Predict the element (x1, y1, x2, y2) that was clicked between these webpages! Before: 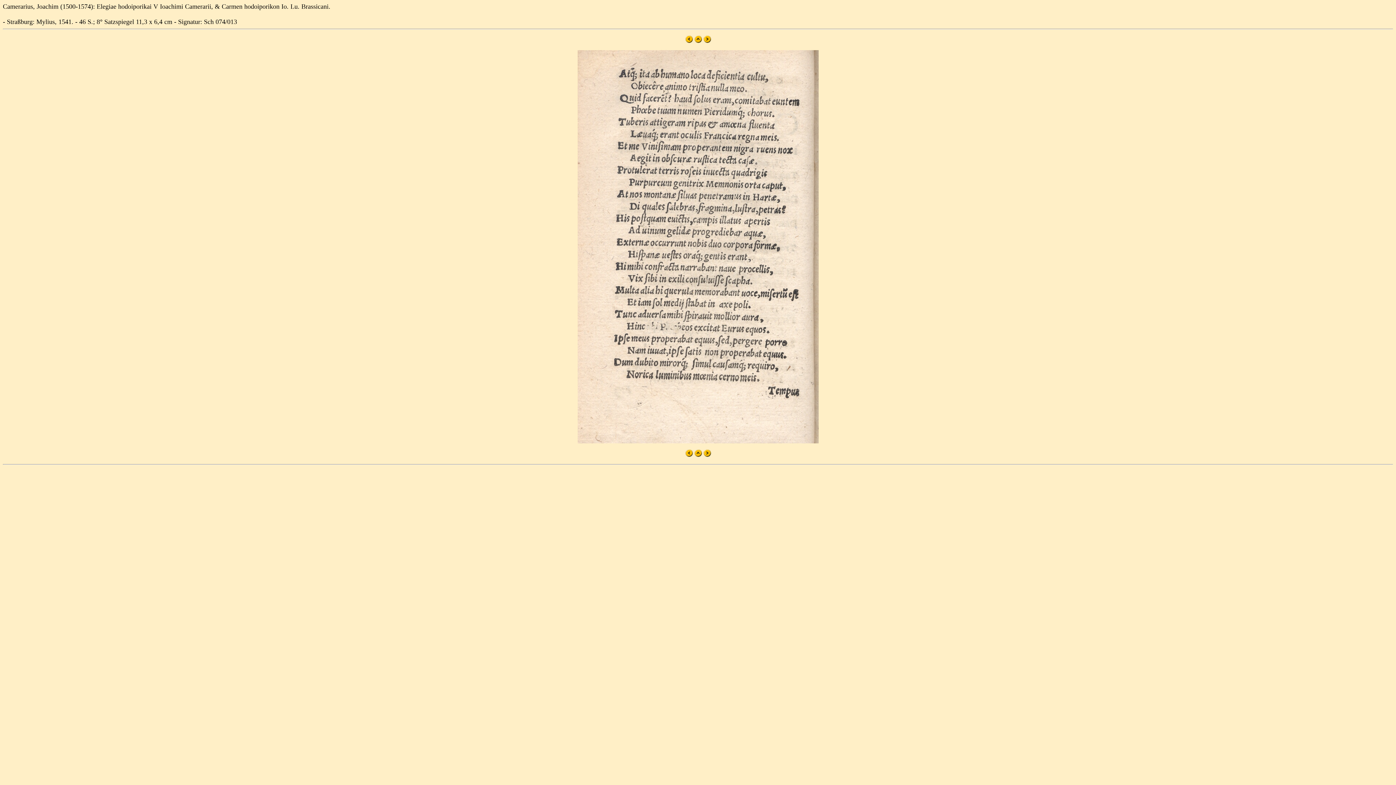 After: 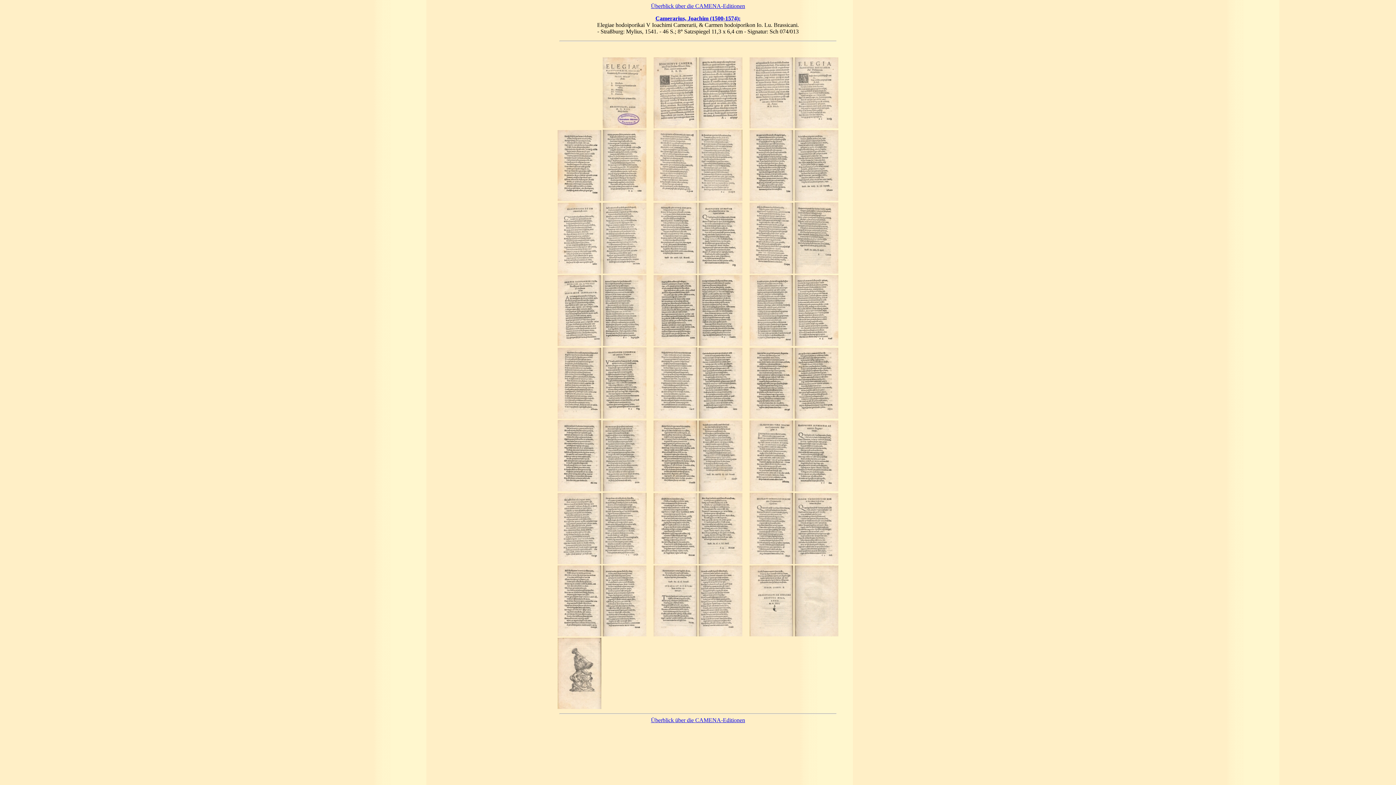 Action: bbox: (694, 452, 702, 458)